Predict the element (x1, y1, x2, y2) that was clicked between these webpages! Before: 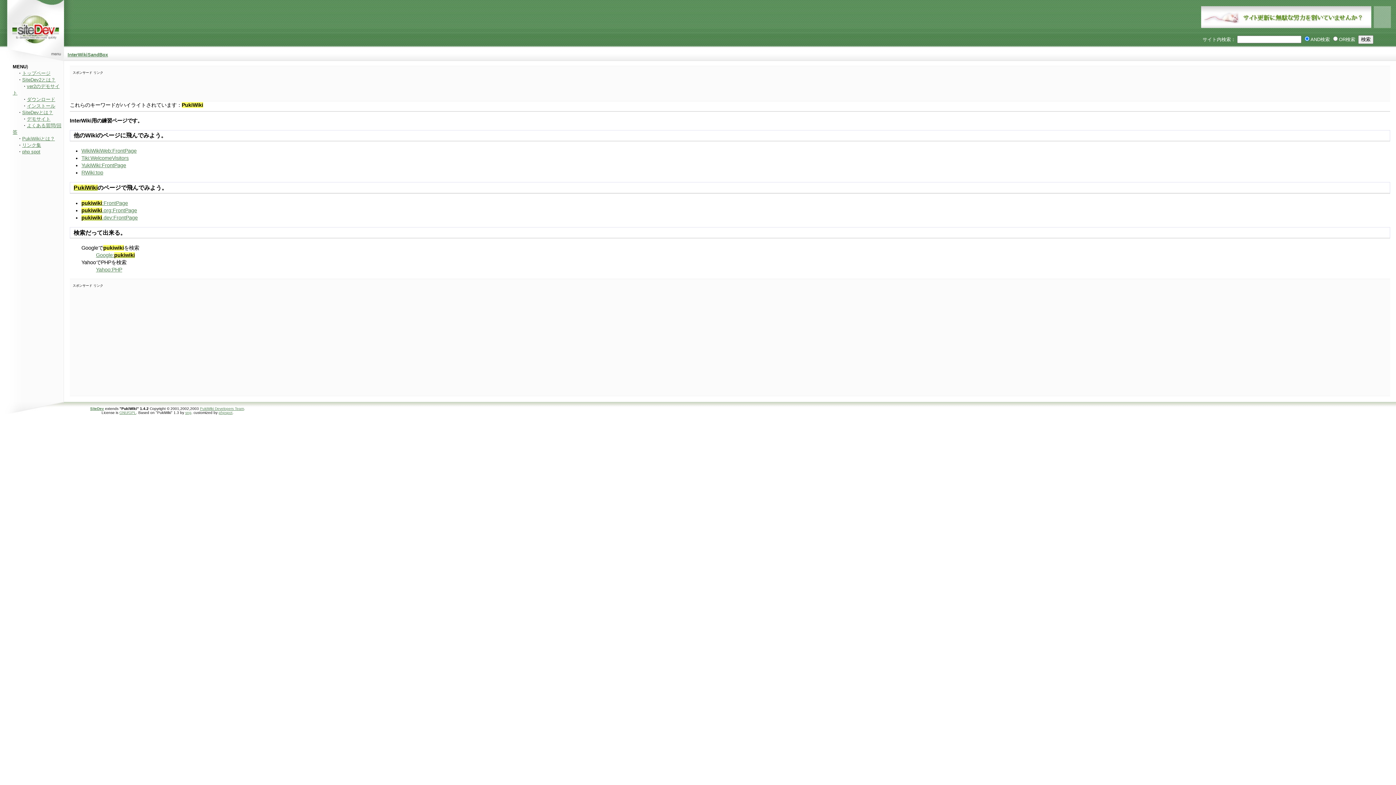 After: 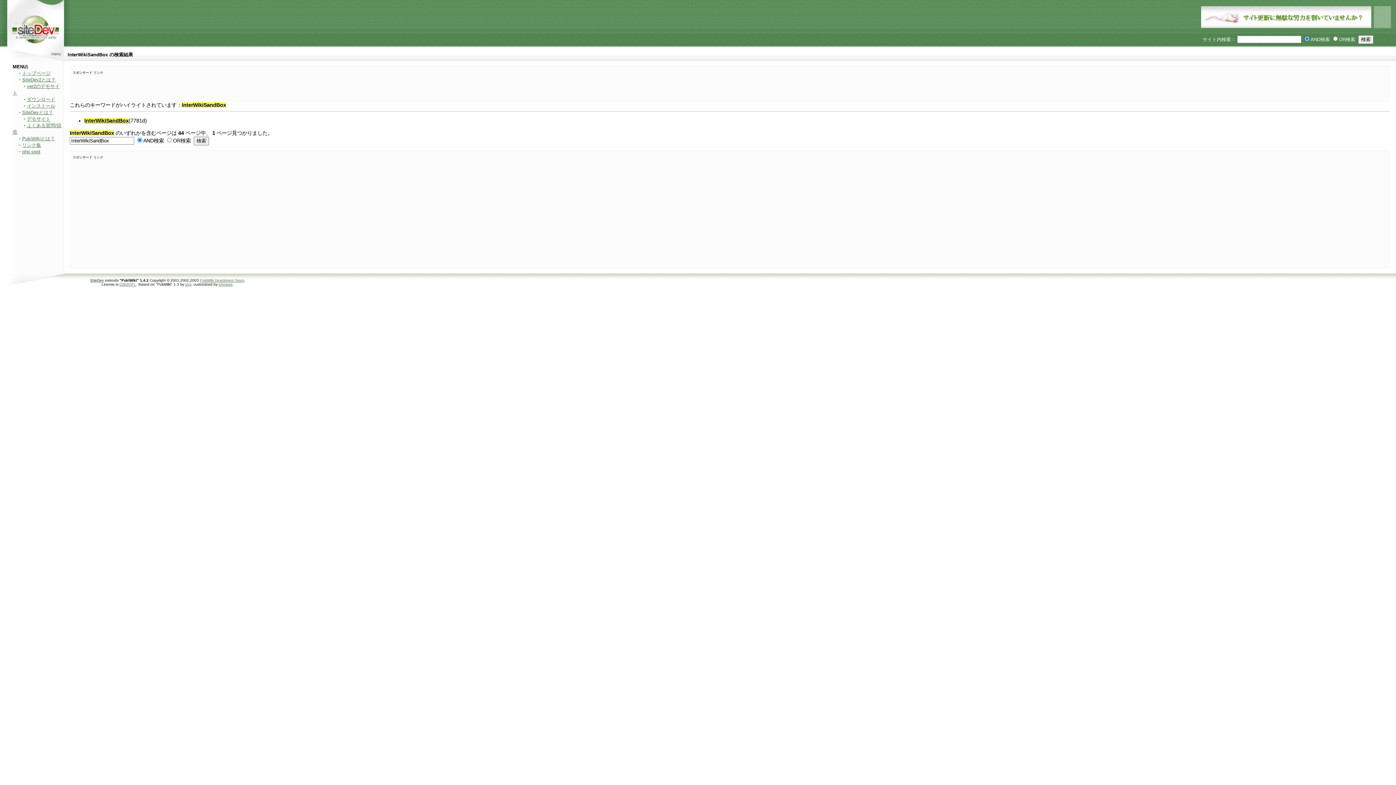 Action: label: InterWikiSandBox bbox: (67, 52, 108, 57)